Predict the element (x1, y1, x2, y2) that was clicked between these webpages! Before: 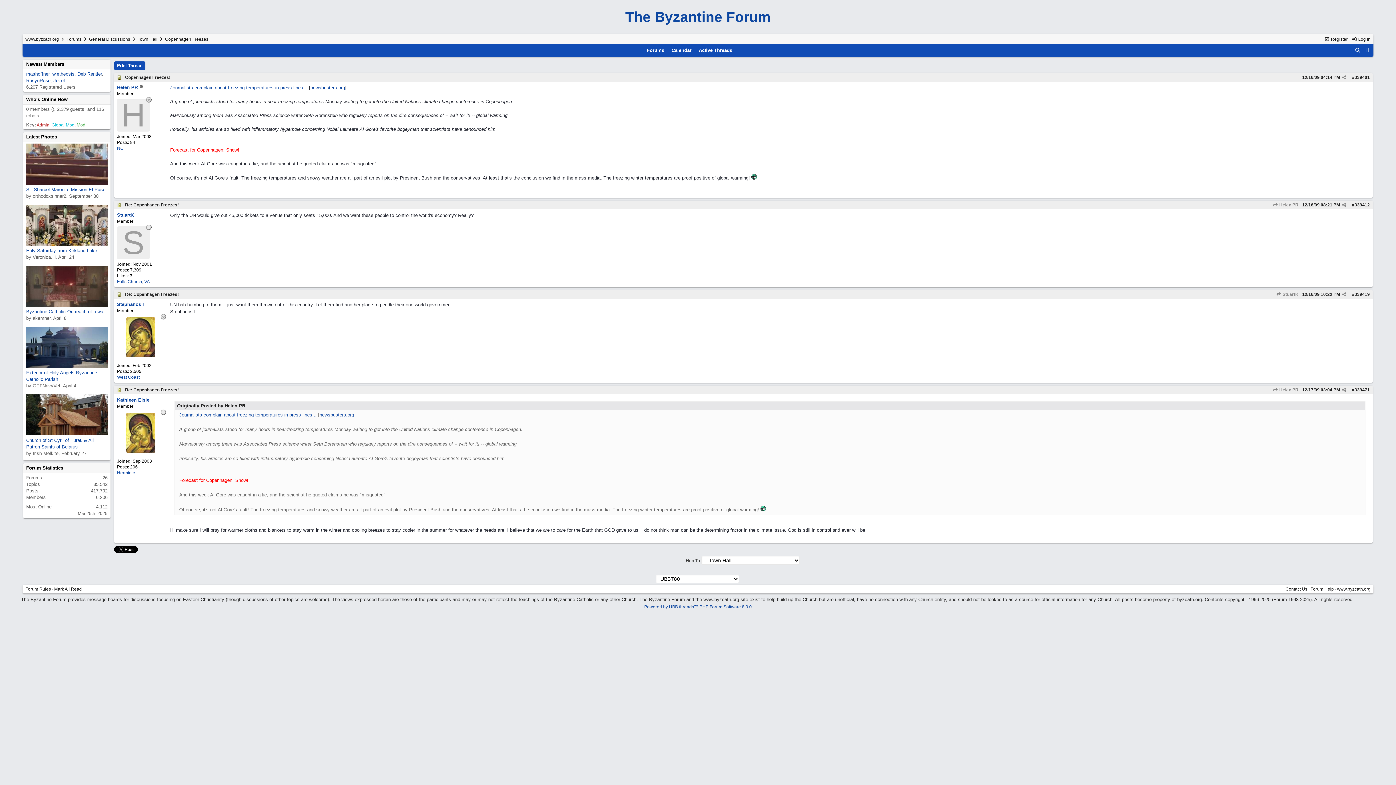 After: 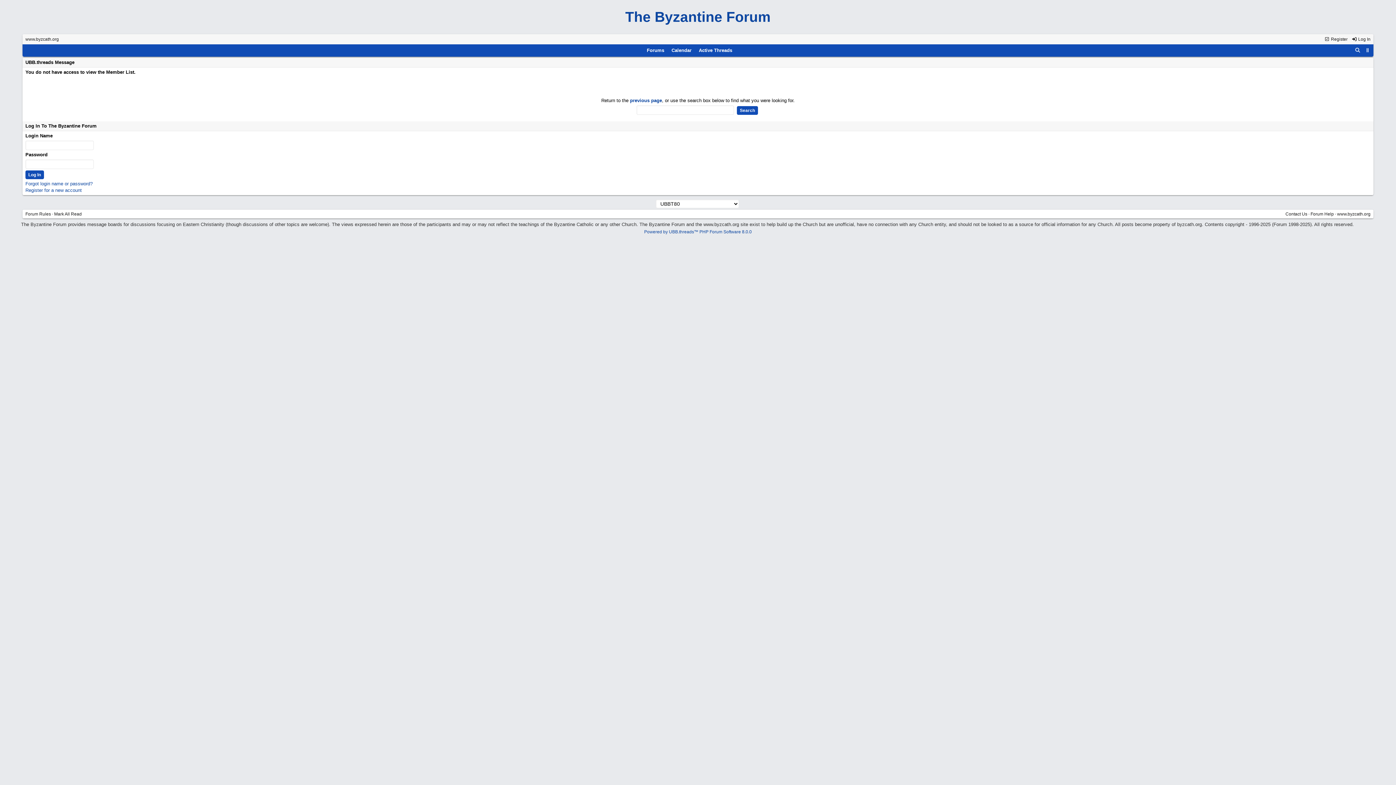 Action: bbox: (26, 61, 64, 66) label: Newest Members